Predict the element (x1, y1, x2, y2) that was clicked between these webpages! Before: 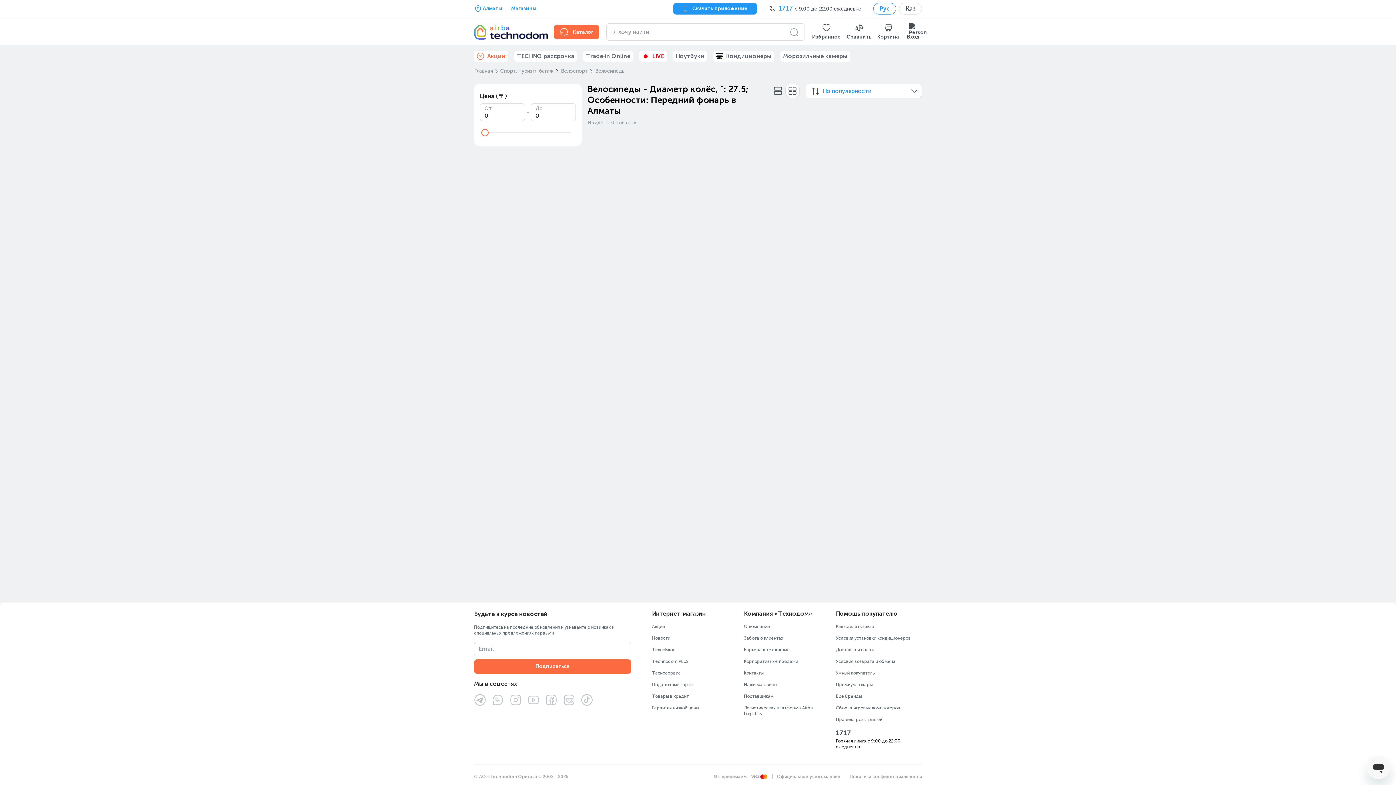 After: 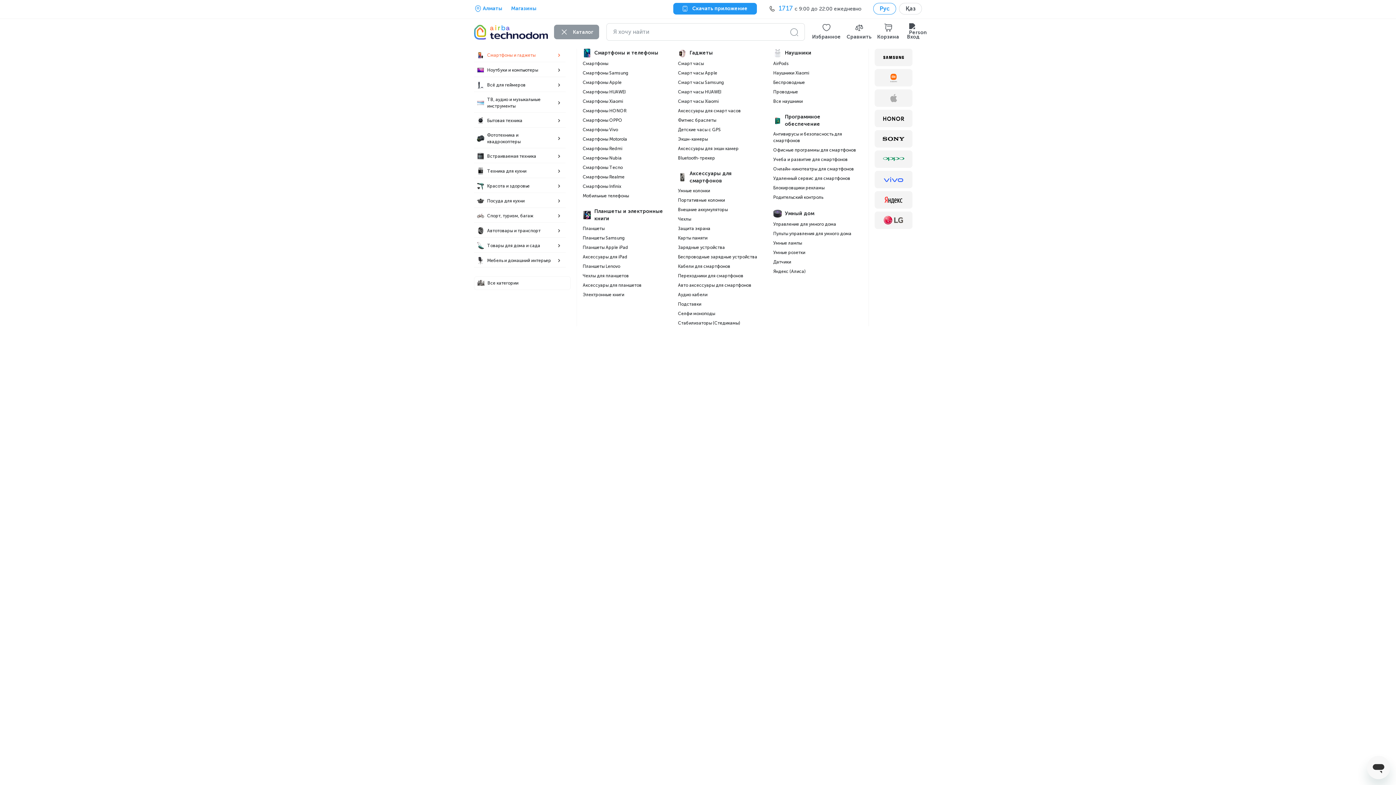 Action: label: Каталог bbox: (554, 24, 599, 39)